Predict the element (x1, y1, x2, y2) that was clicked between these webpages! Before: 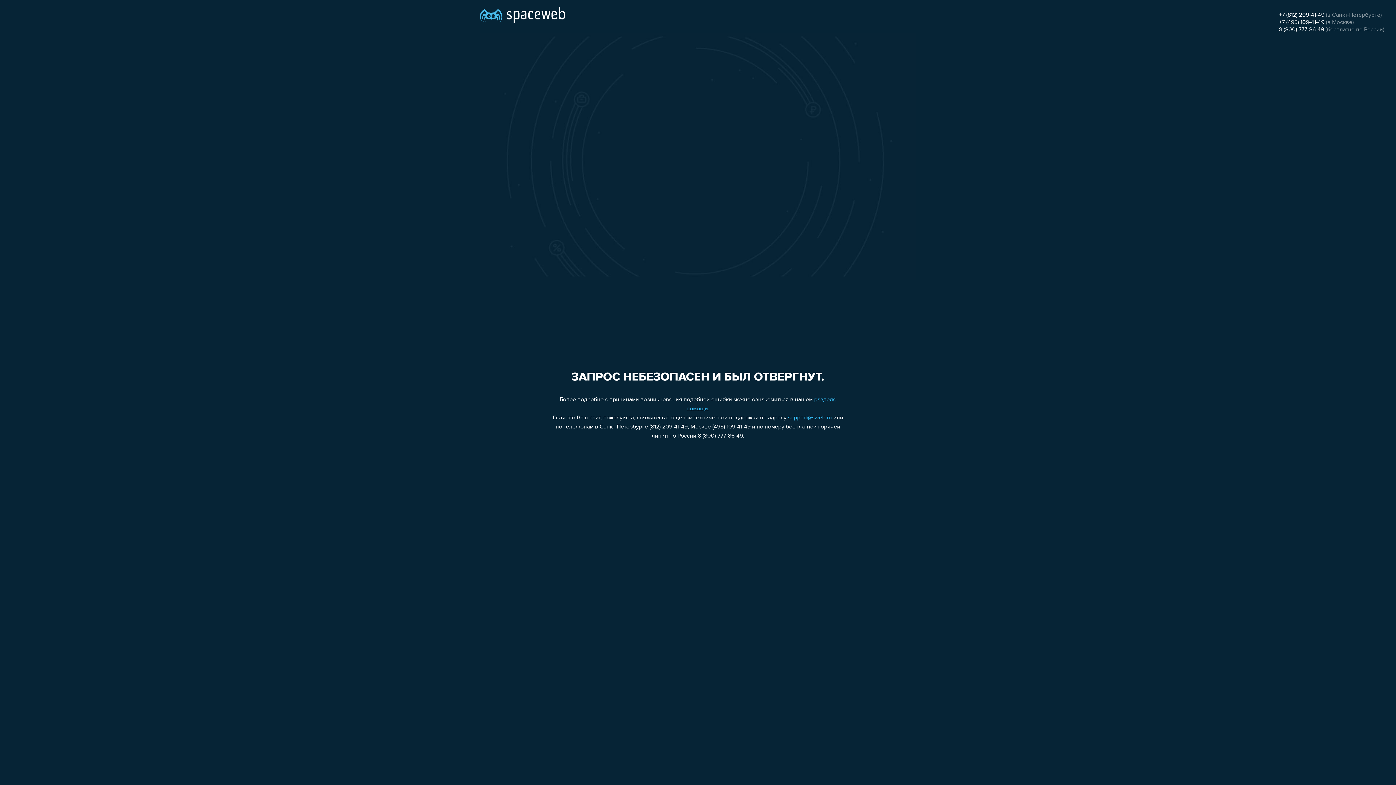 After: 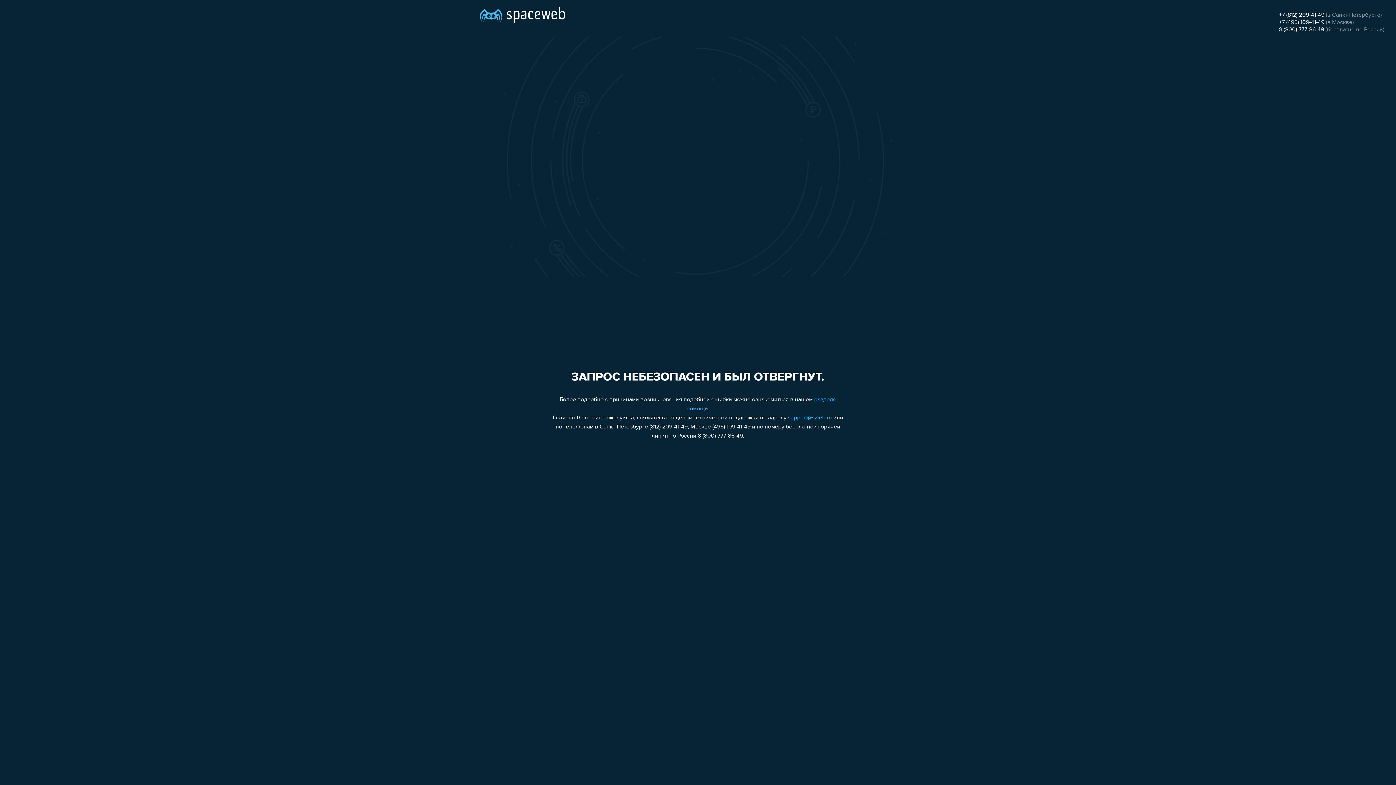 Action: bbox: (1279, 12, 1324, 18) label: +7 (812) 209-41-49